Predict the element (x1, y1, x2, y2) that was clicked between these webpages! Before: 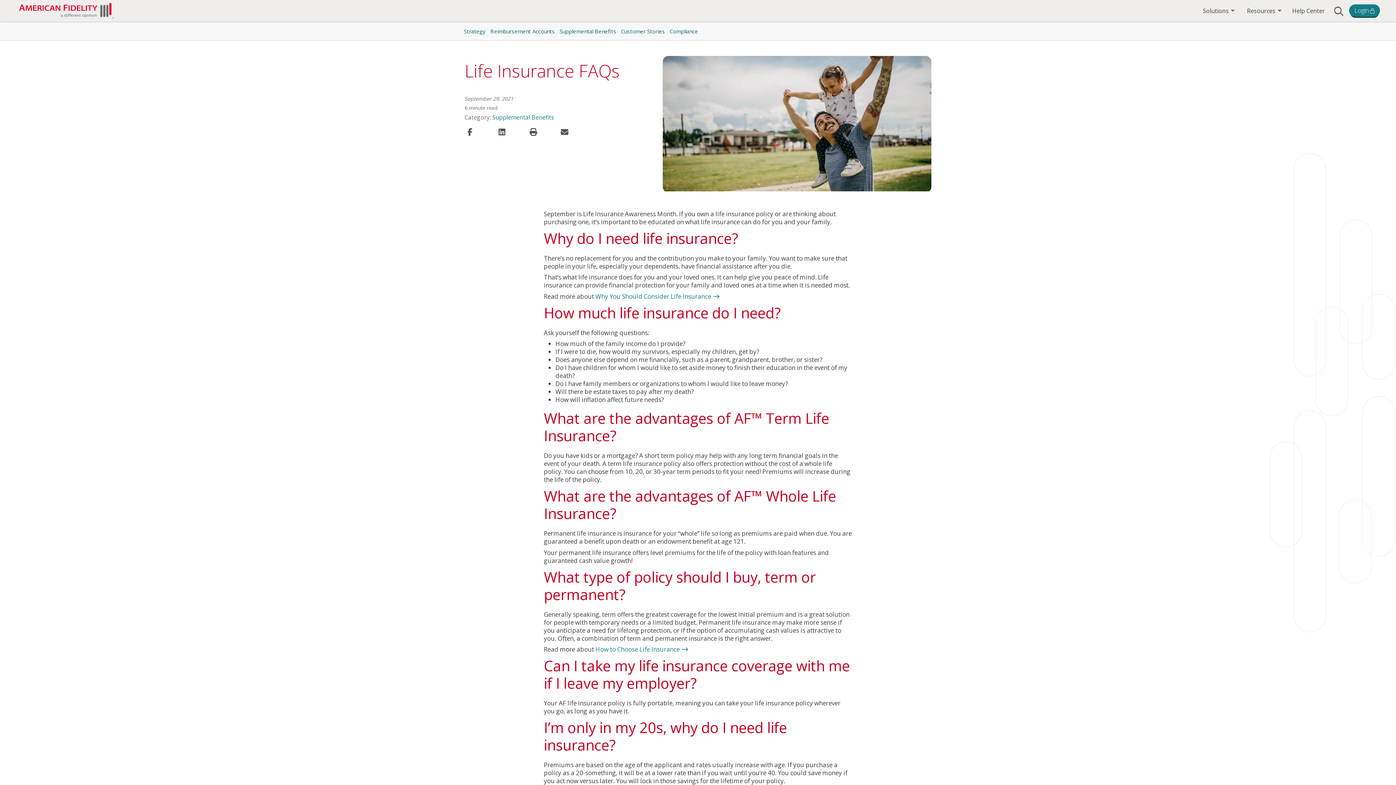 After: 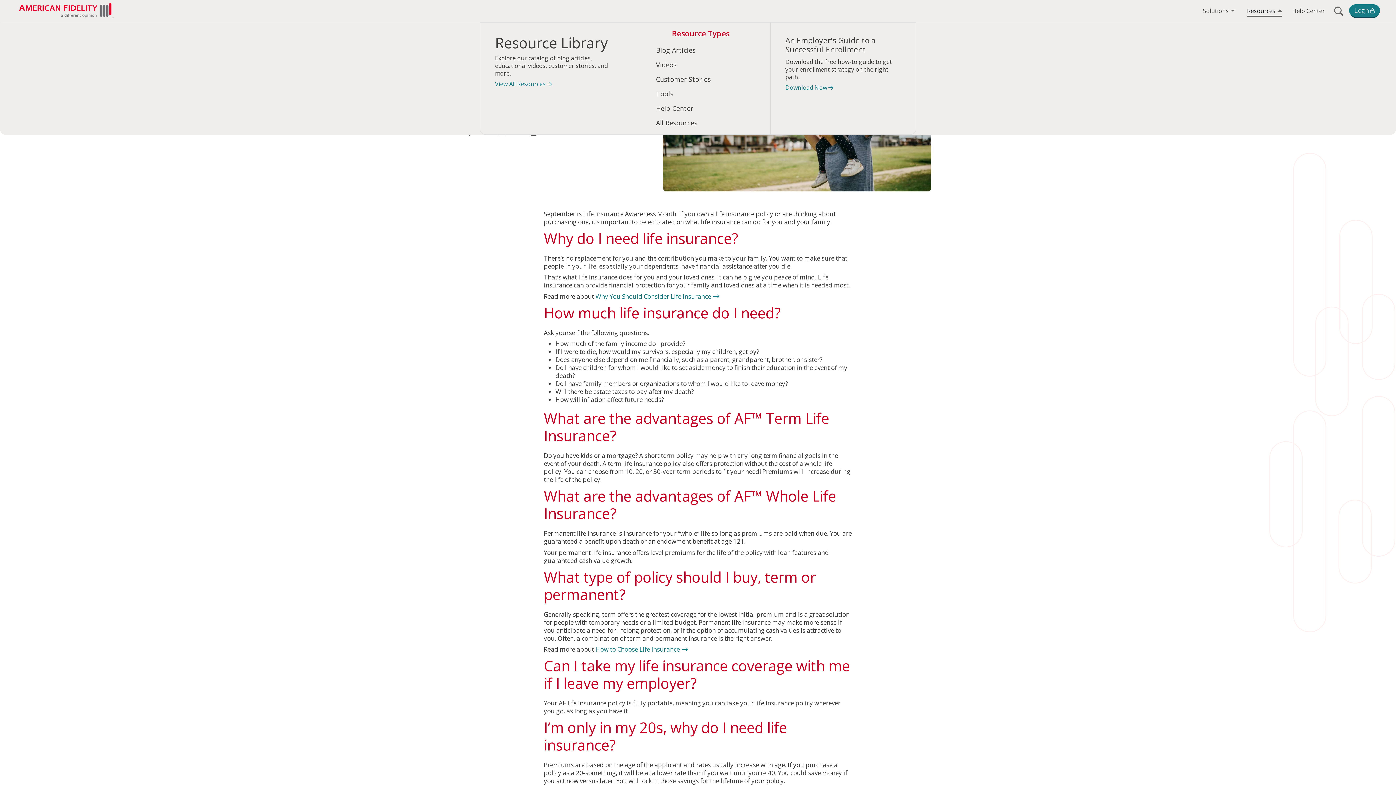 Action: bbox: (1244, 3, 1285, 17) label: Resources 